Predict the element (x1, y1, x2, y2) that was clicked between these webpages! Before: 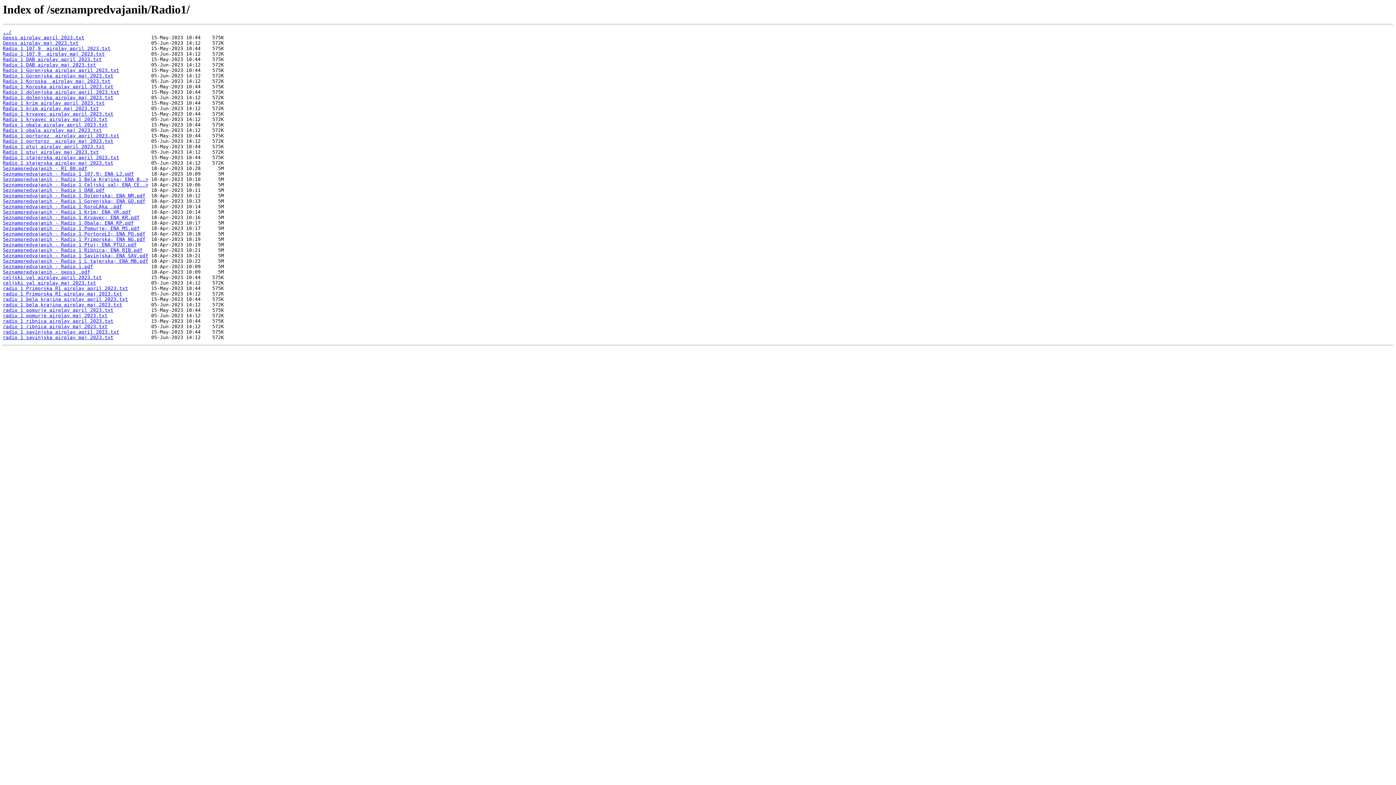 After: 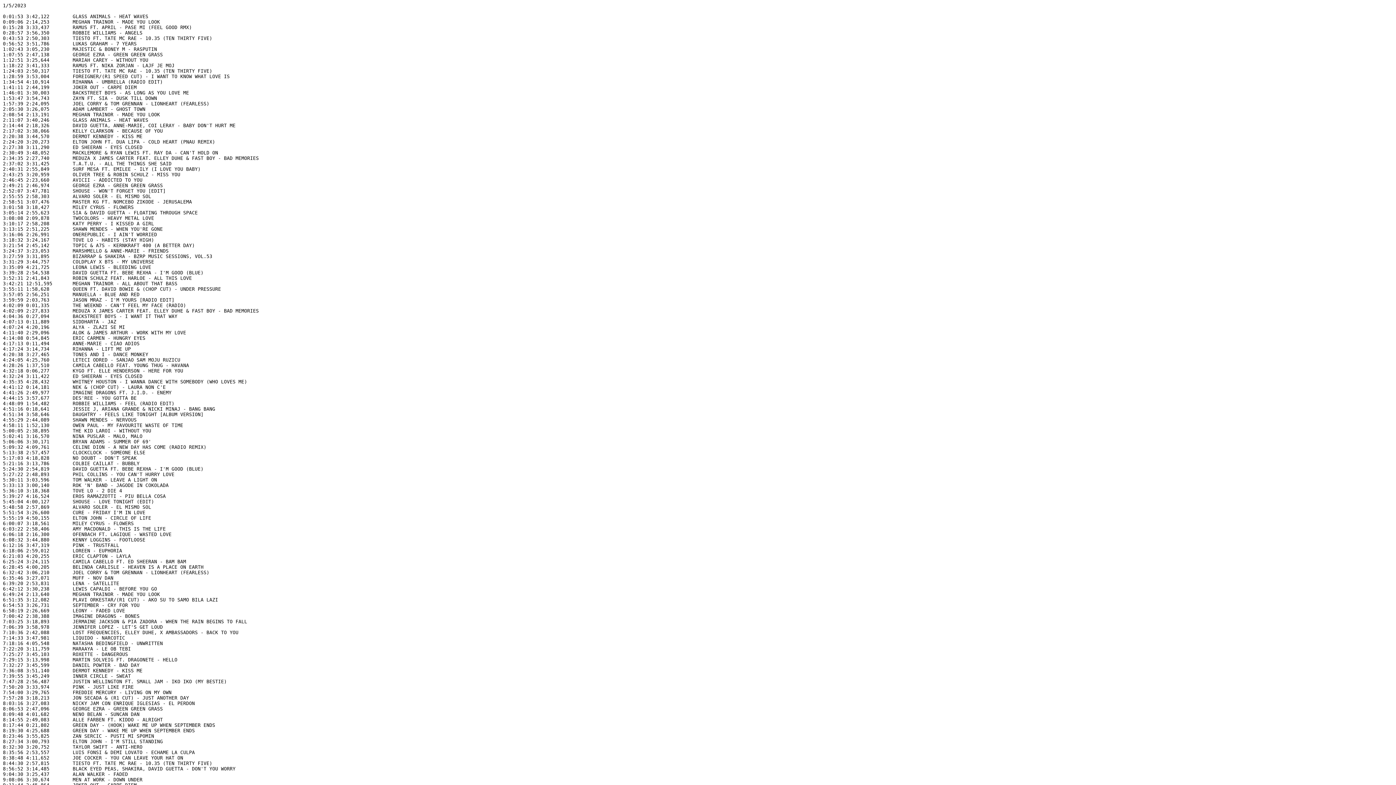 Action: bbox: (2, 73, 113, 78) label: Radio 1 Gorenjska airplay maj 2023.txt